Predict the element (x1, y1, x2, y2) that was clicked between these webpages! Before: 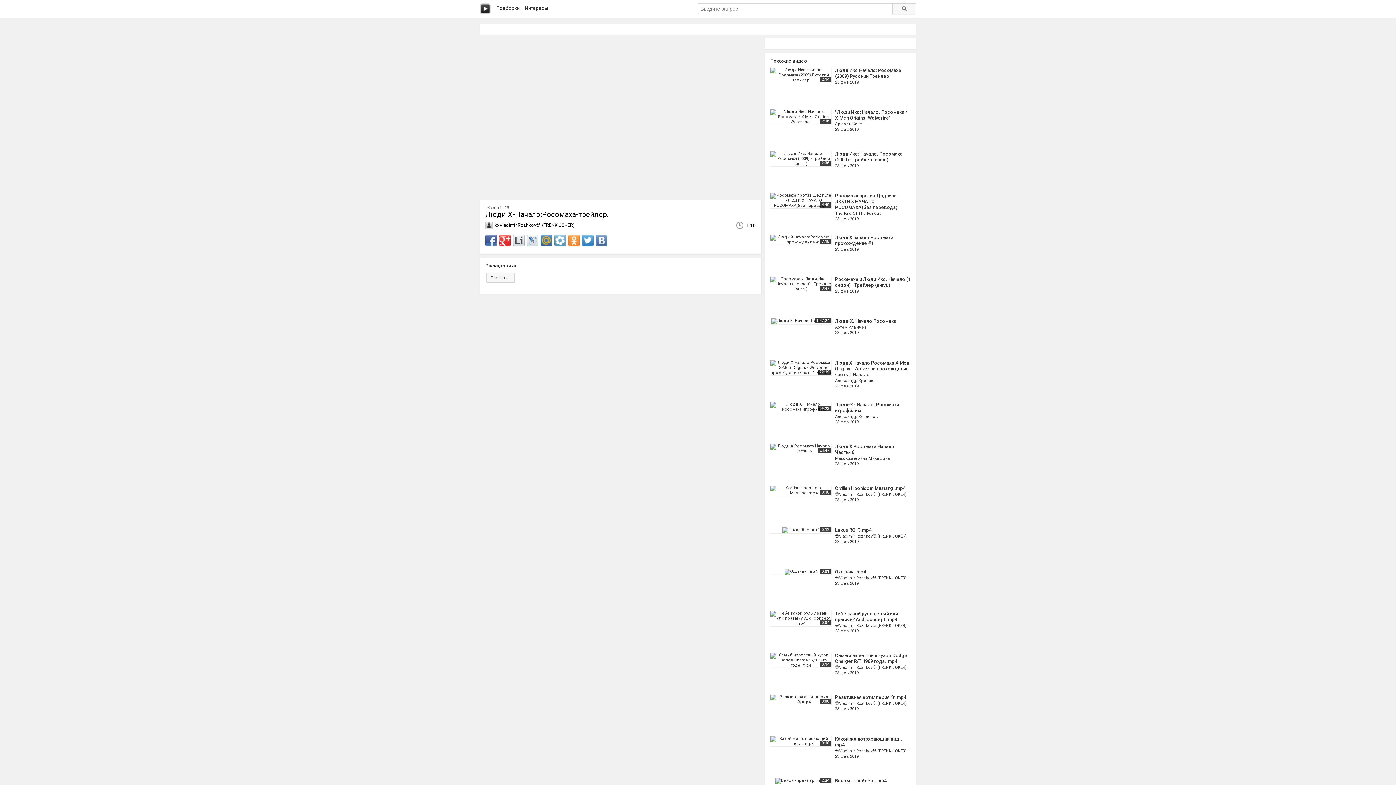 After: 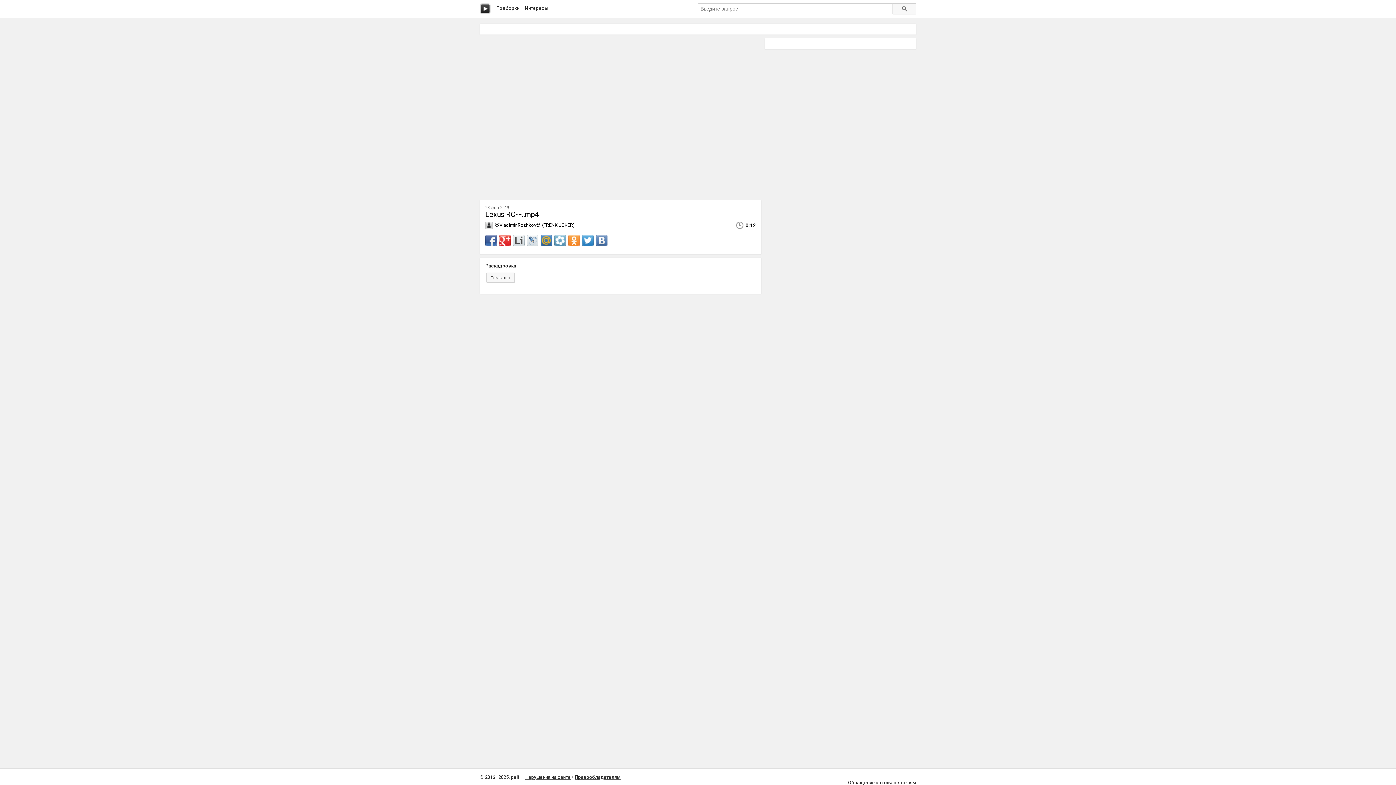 Action: label: 0:12
Lexus RC-F..mp4
💀Vladimir Rozhkov💀 (FRENK JOKER)
23 фев 2019 bbox: (770, 527, 910, 564)